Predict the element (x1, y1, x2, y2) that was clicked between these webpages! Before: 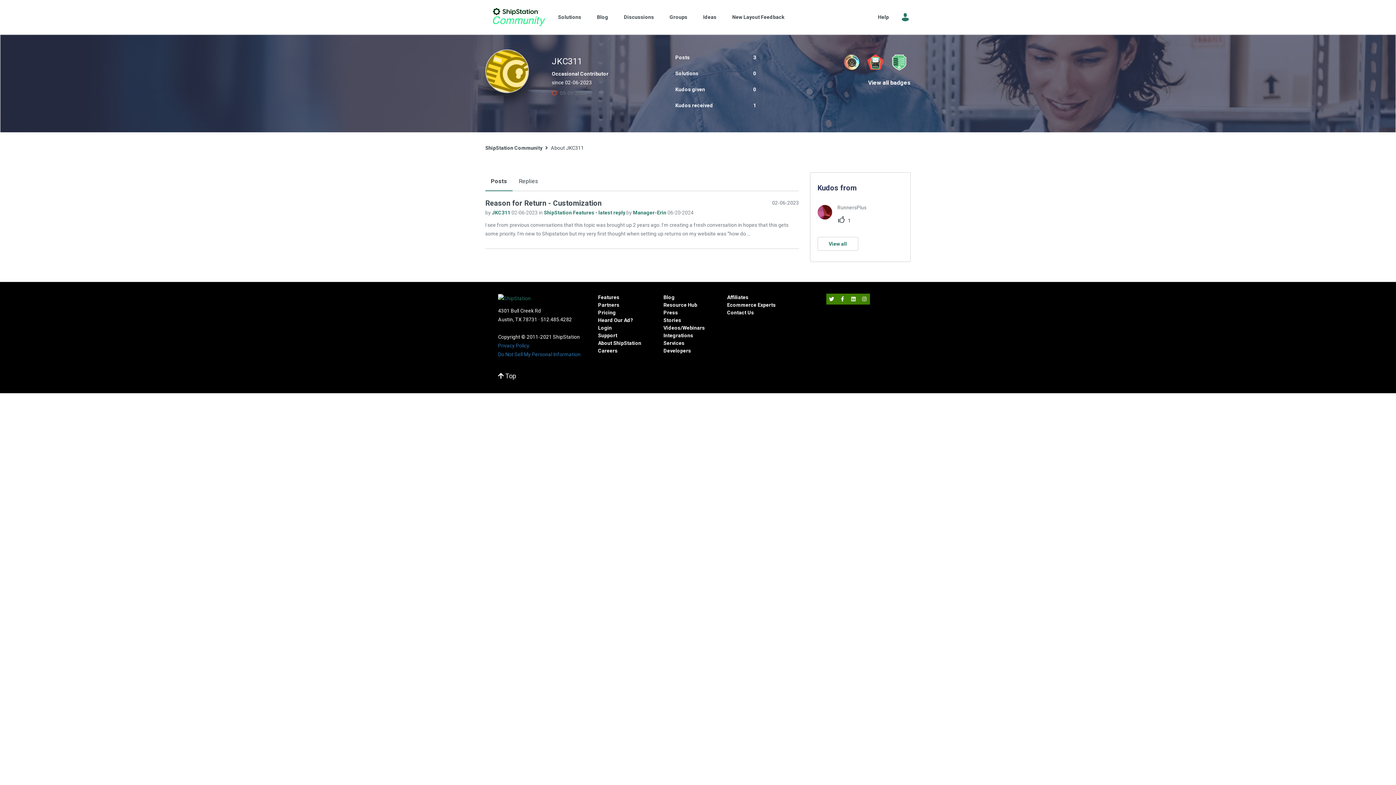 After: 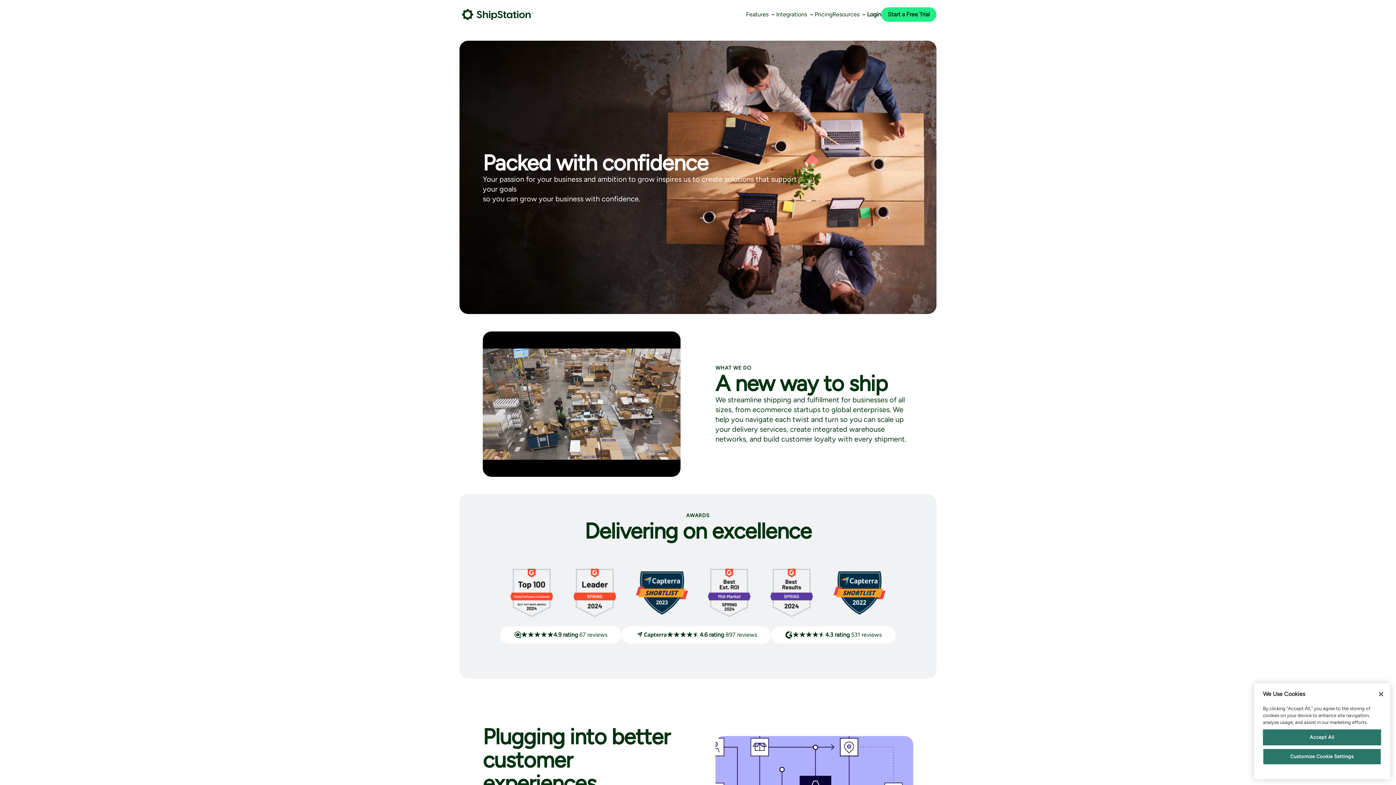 Action: label: About ShipStation bbox: (598, 340, 641, 346)